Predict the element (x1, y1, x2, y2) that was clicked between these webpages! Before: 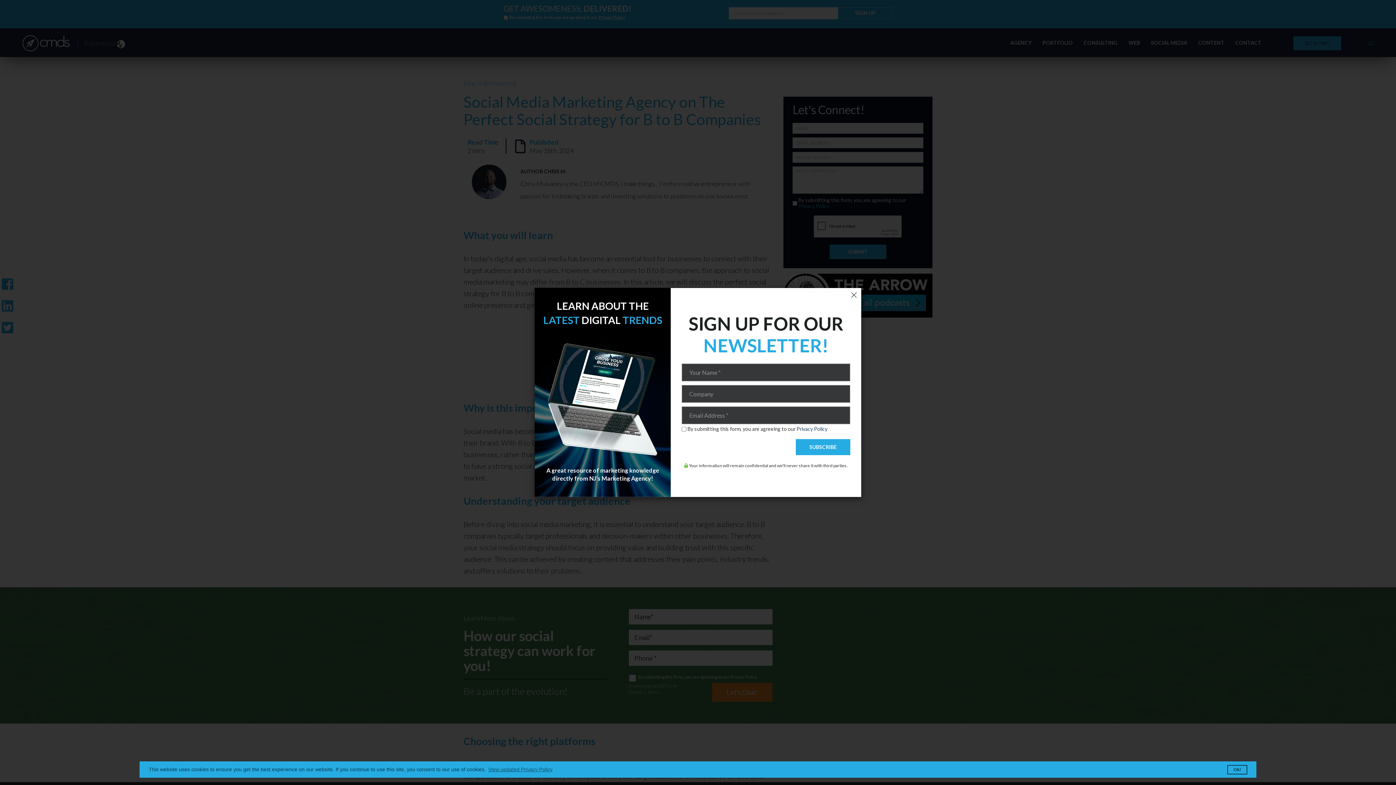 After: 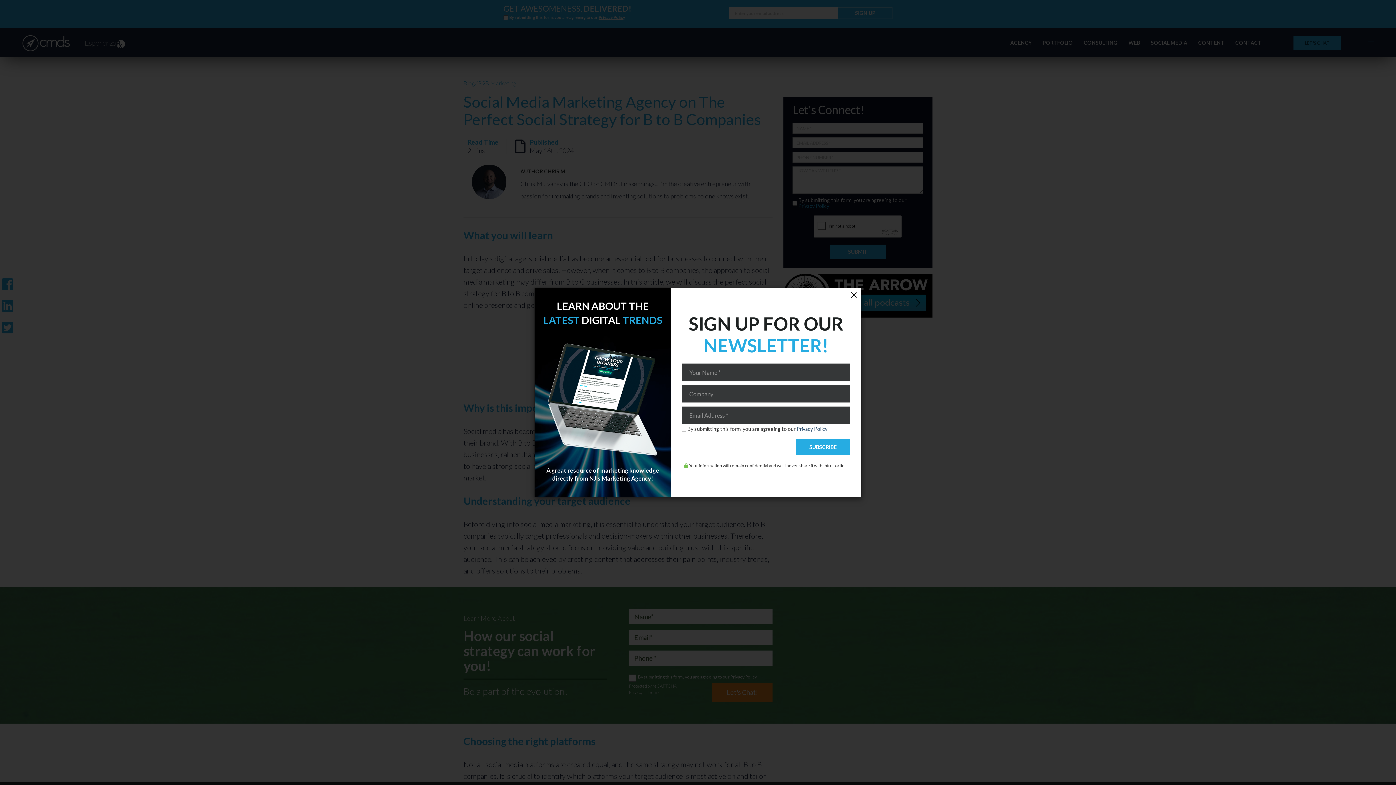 Action: bbox: (1227, 765, 1247, 774) label: dismiss cookie message